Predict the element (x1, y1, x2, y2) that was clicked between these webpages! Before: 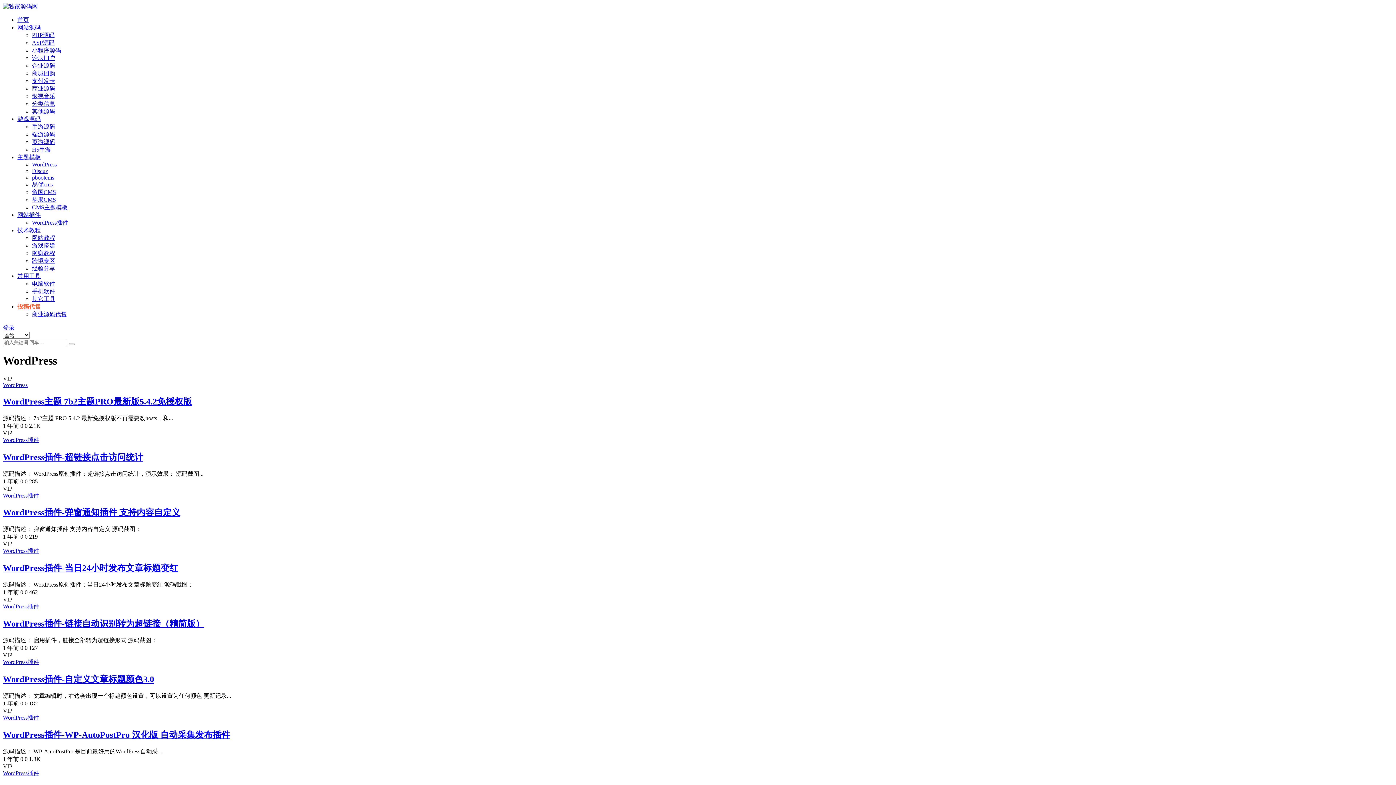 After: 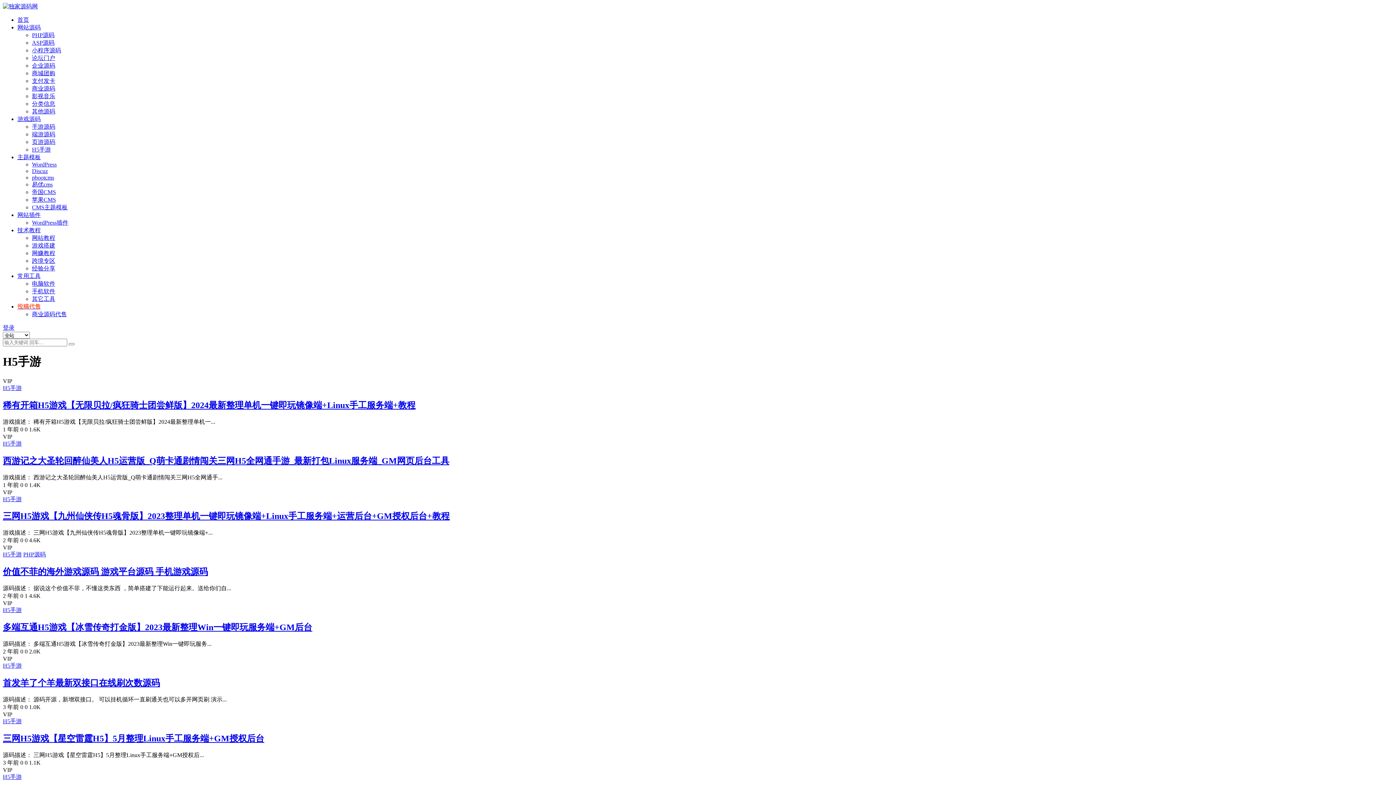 Action: label: H5手游 bbox: (32, 146, 50, 152)